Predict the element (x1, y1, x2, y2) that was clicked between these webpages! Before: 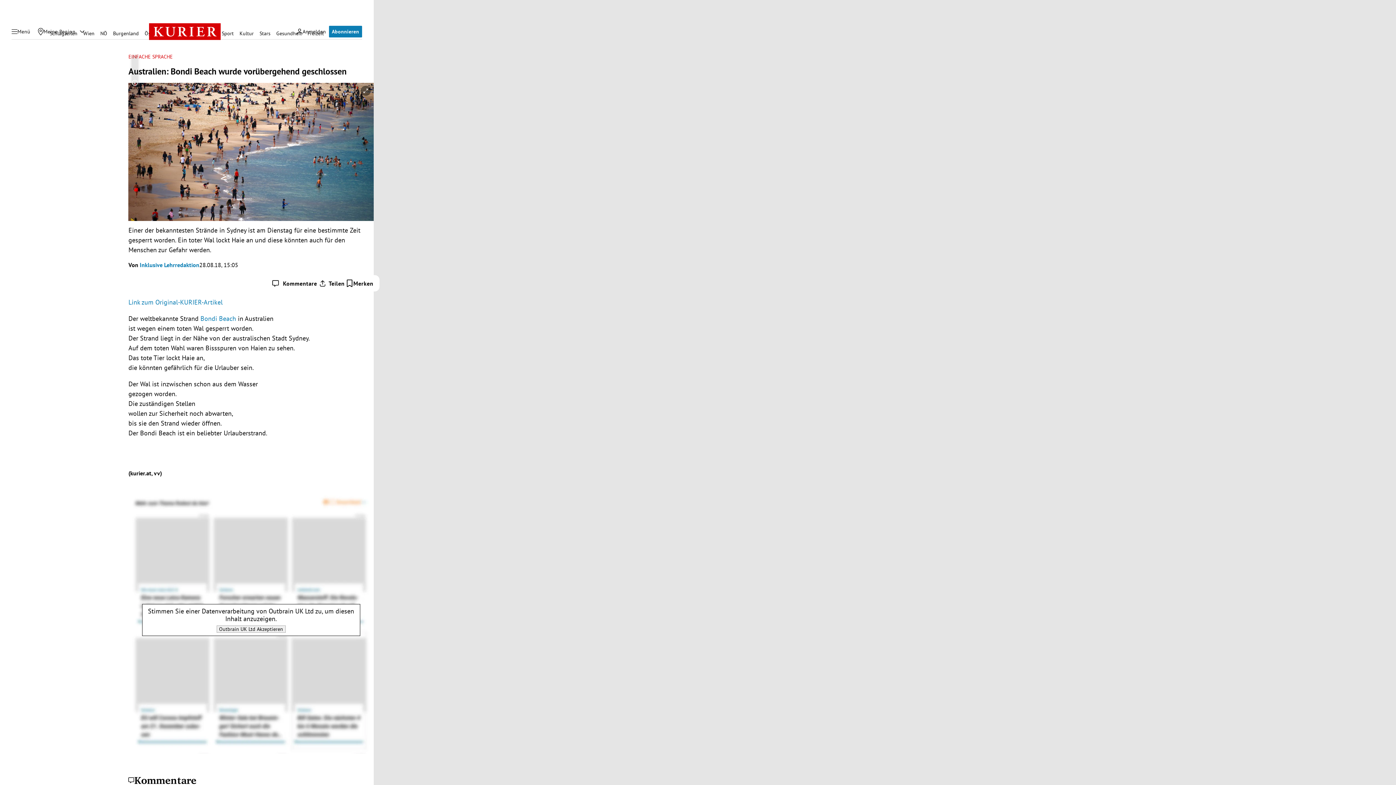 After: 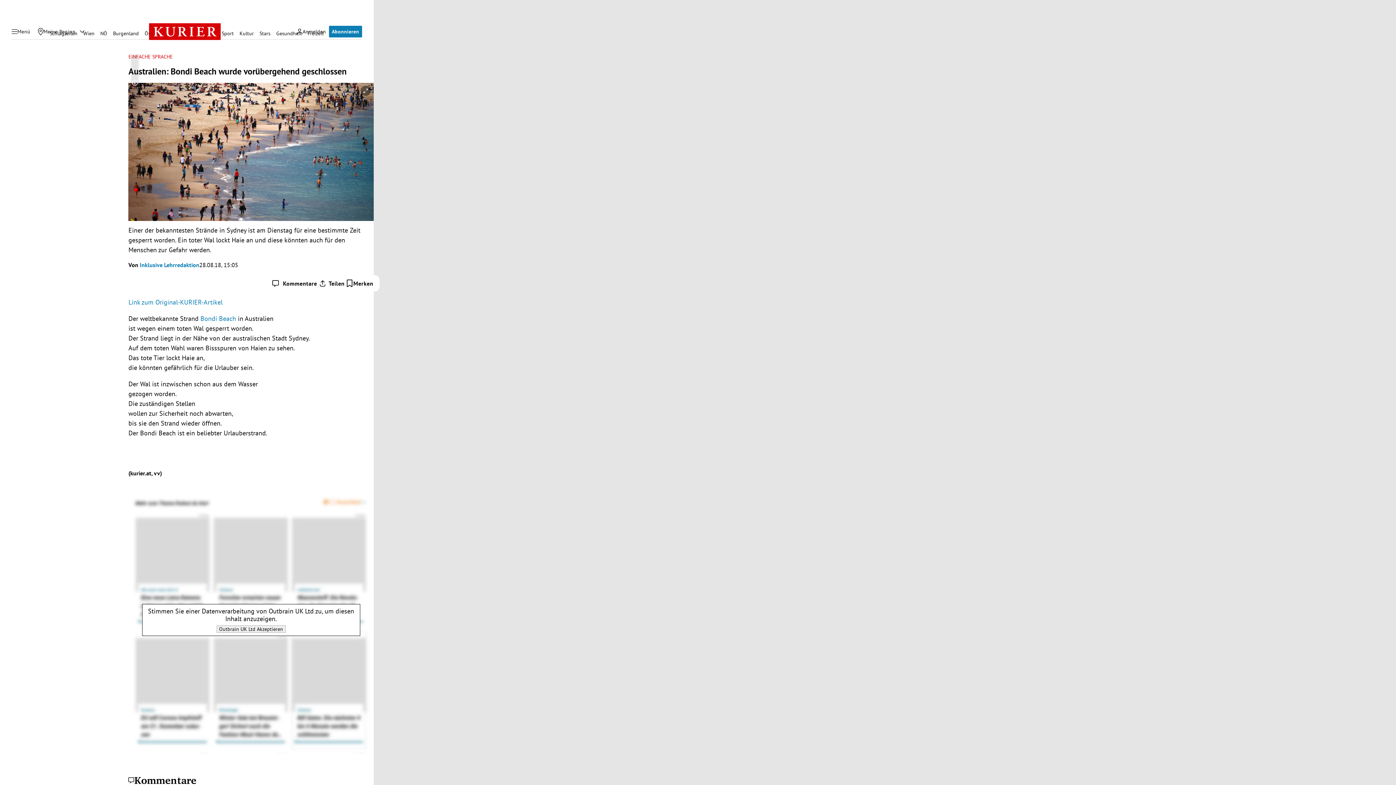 Action: bbox: (200, 314, 236, 323) label: Bondi Beach